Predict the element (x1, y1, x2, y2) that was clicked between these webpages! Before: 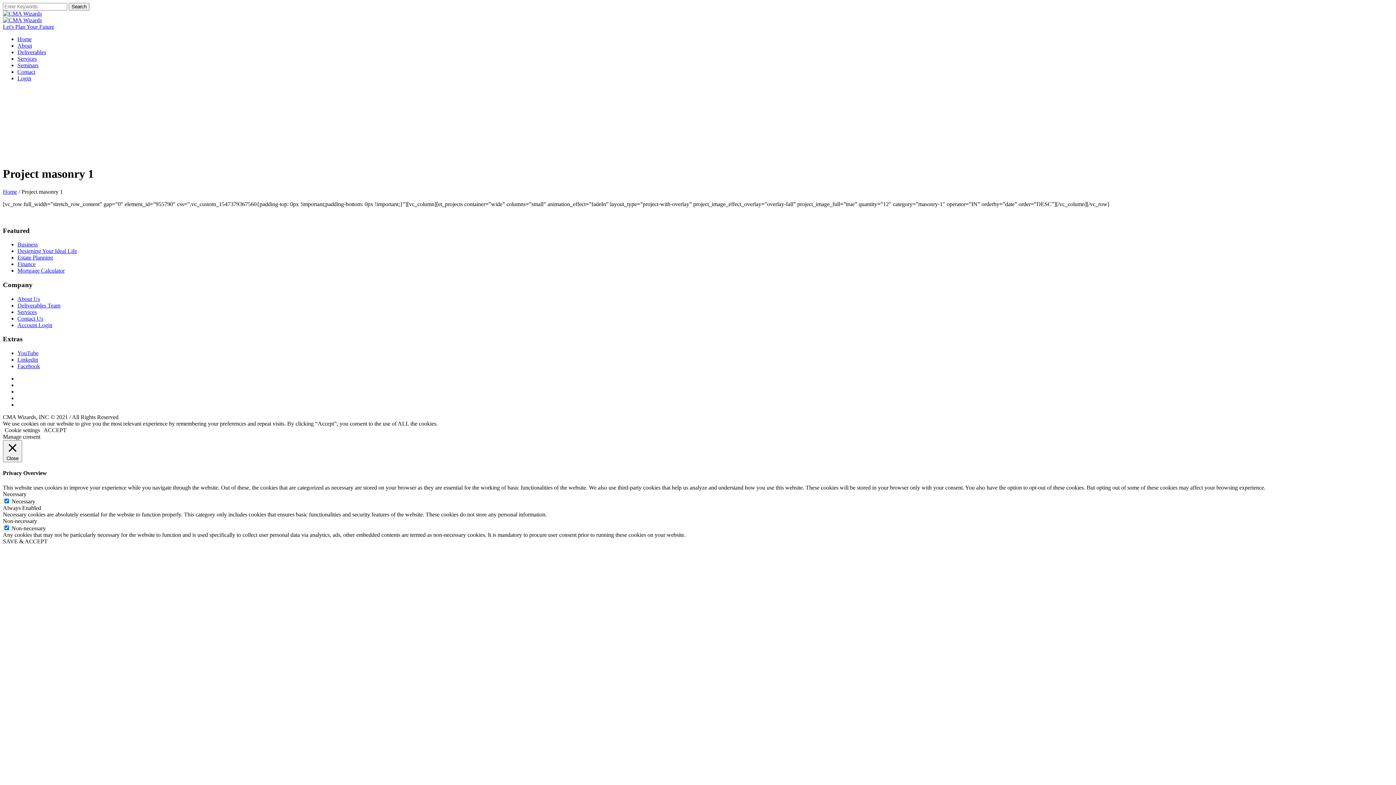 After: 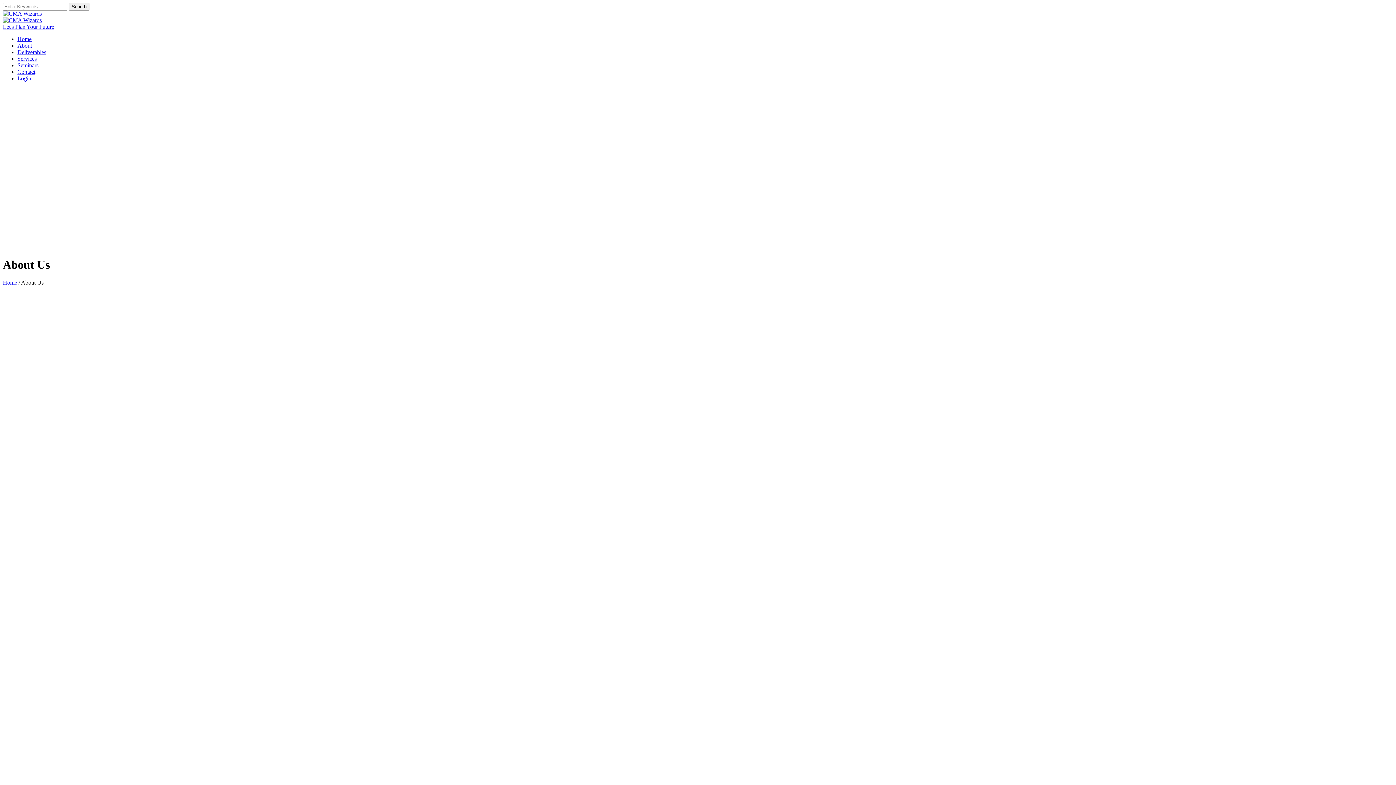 Action: label: About Us bbox: (17, 295, 40, 302)